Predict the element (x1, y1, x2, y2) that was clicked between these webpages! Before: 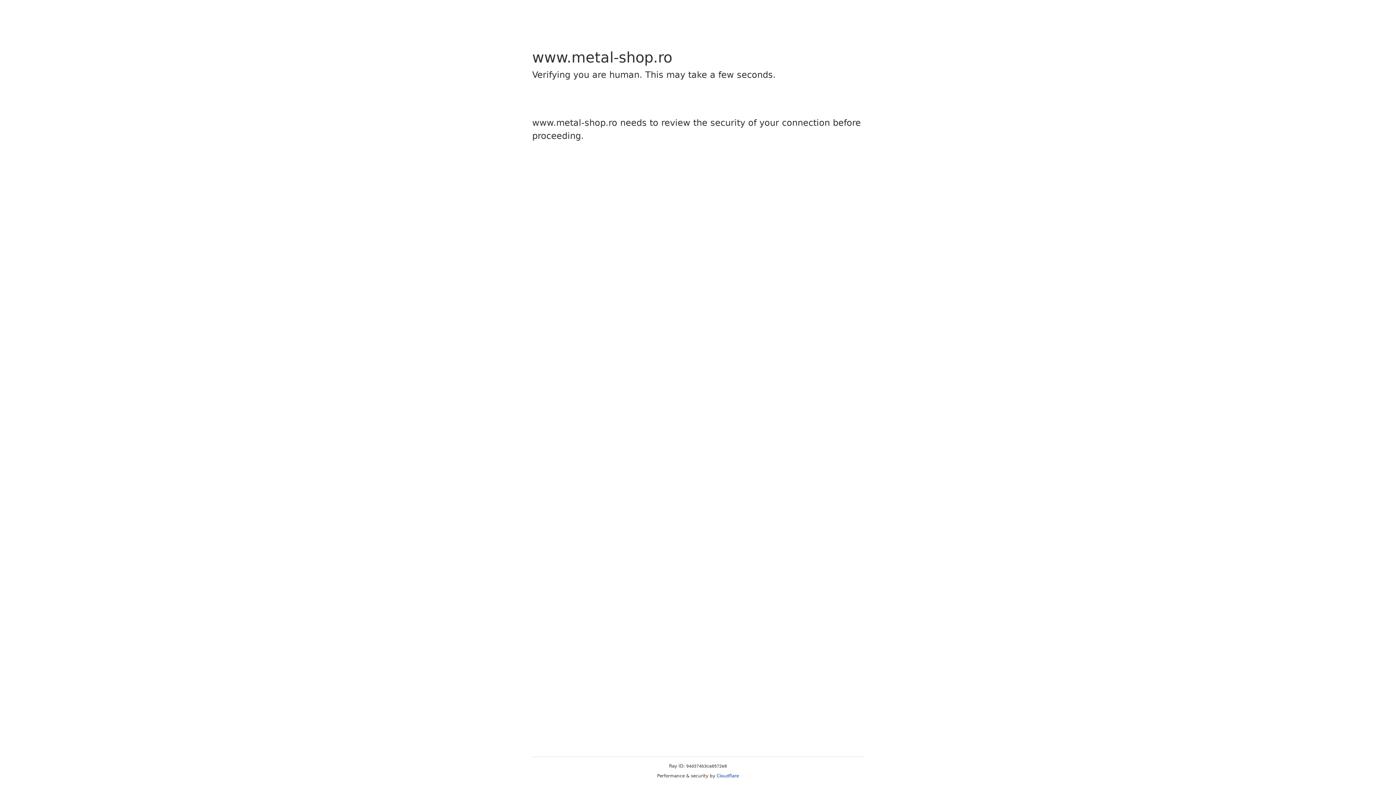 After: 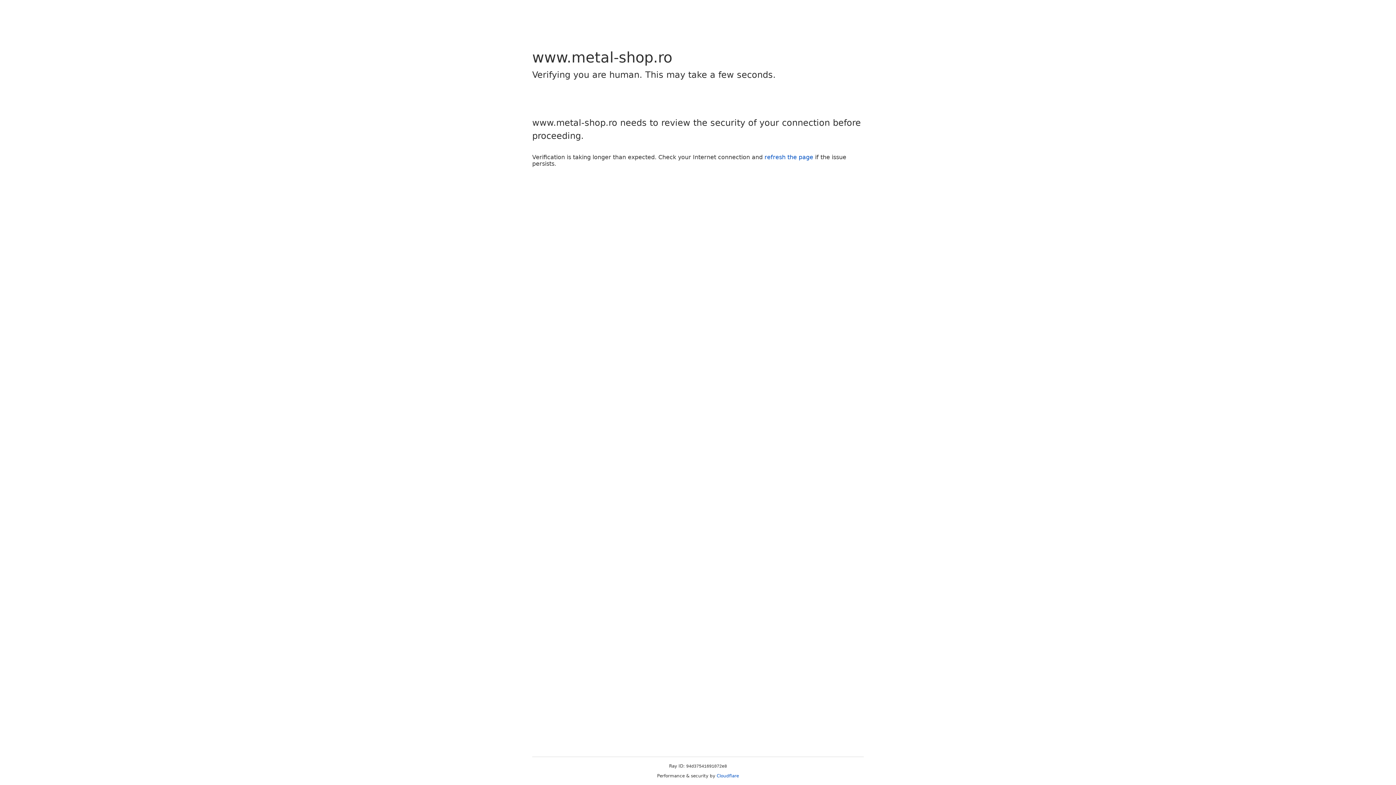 Action: bbox: (716, 773, 739, 778) label: Cloudflare